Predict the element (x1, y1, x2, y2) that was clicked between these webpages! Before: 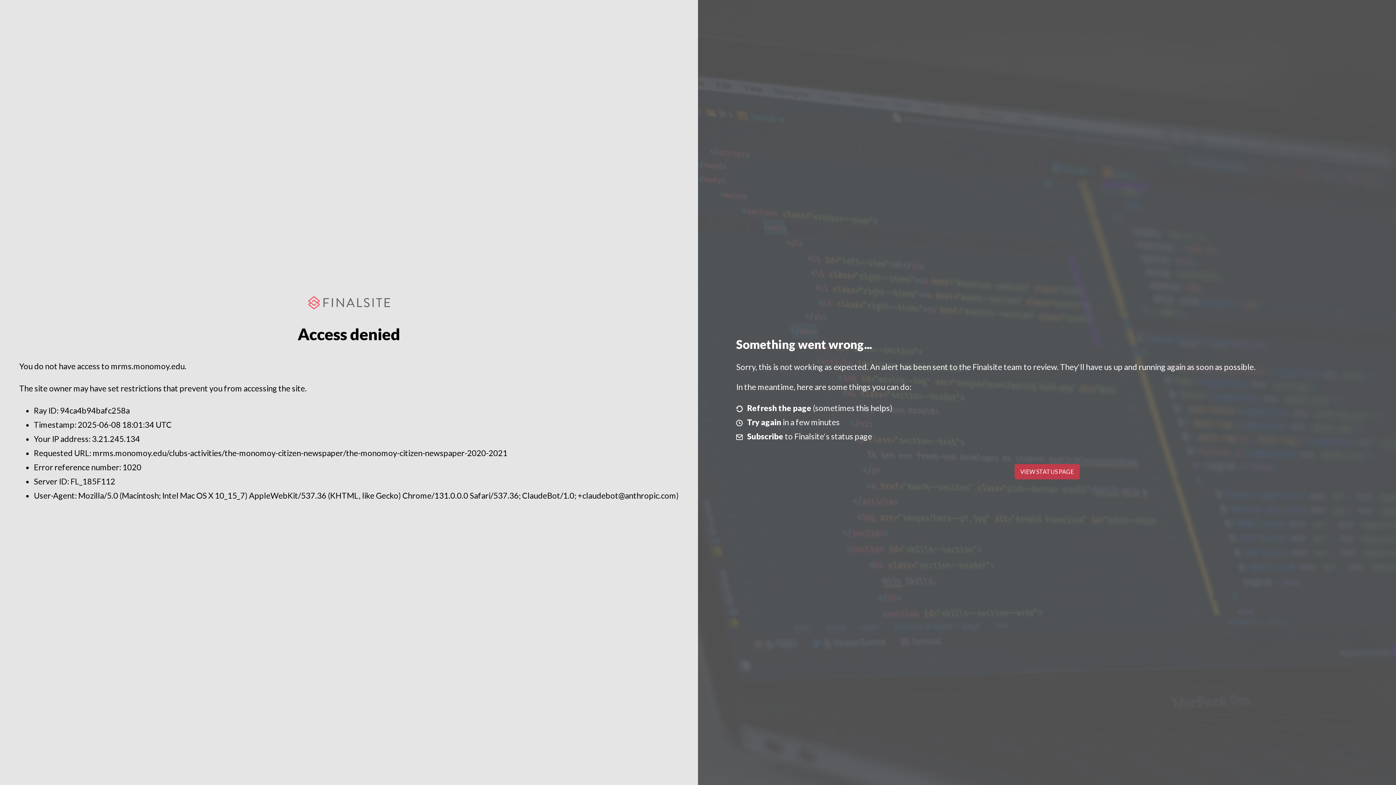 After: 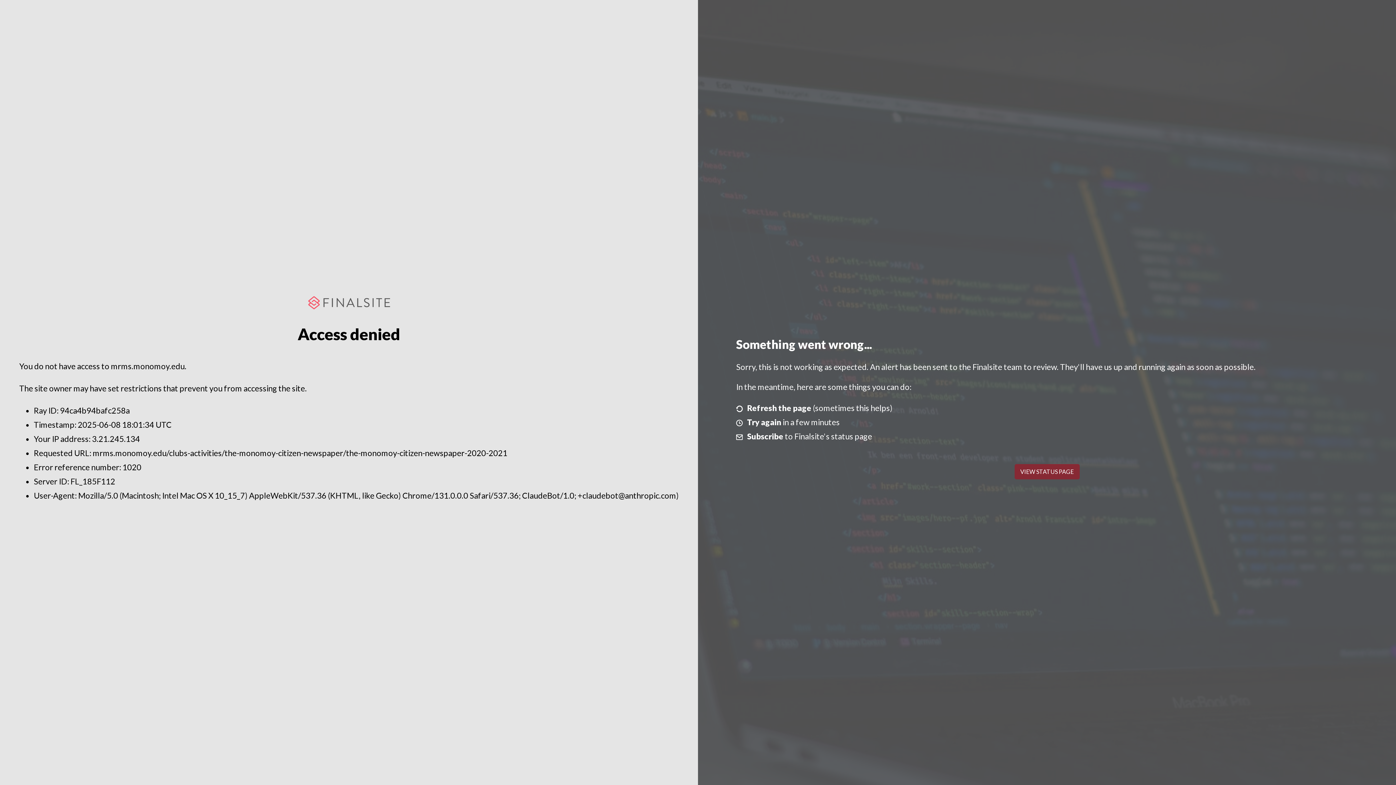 Action: label: VIEW STATUS PAGE bbox: (1014, 464, 1079, 479)